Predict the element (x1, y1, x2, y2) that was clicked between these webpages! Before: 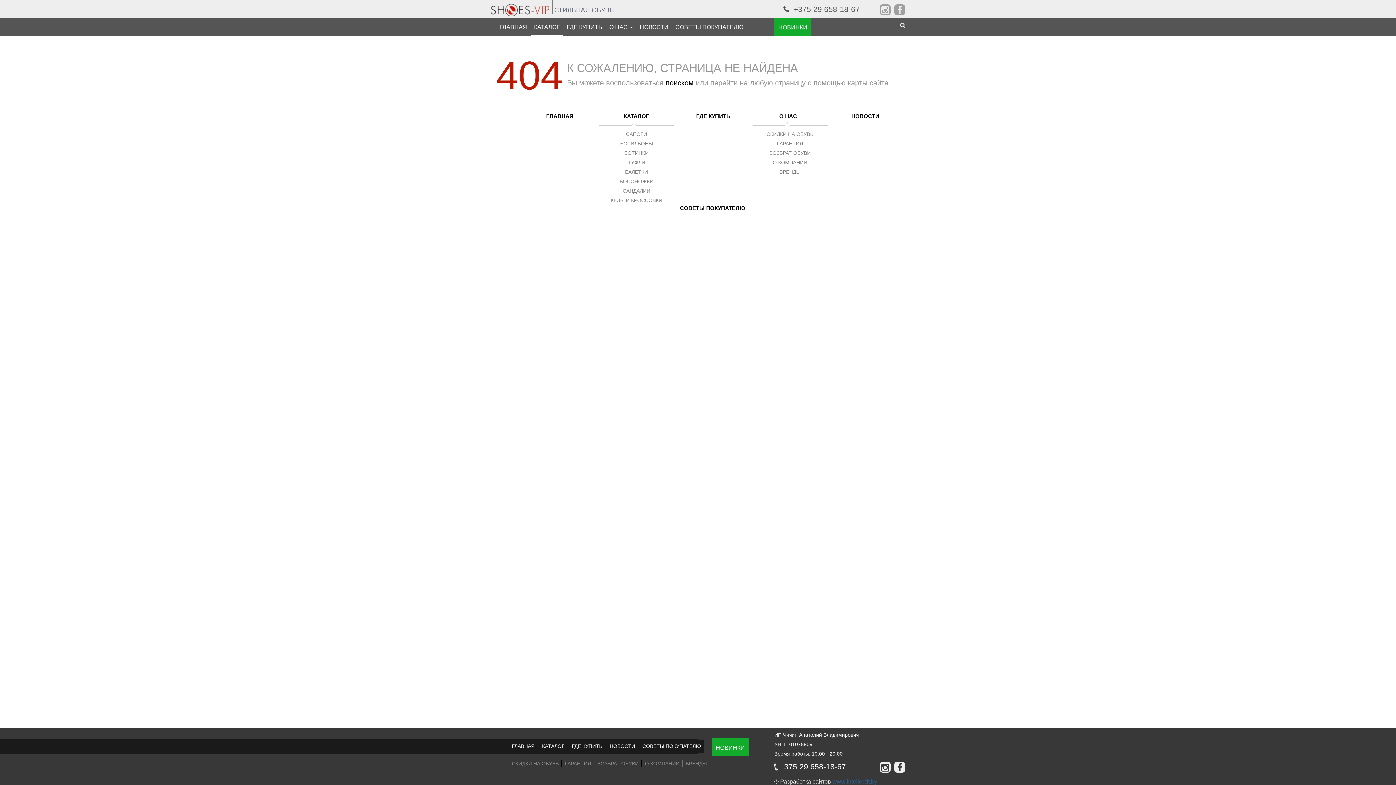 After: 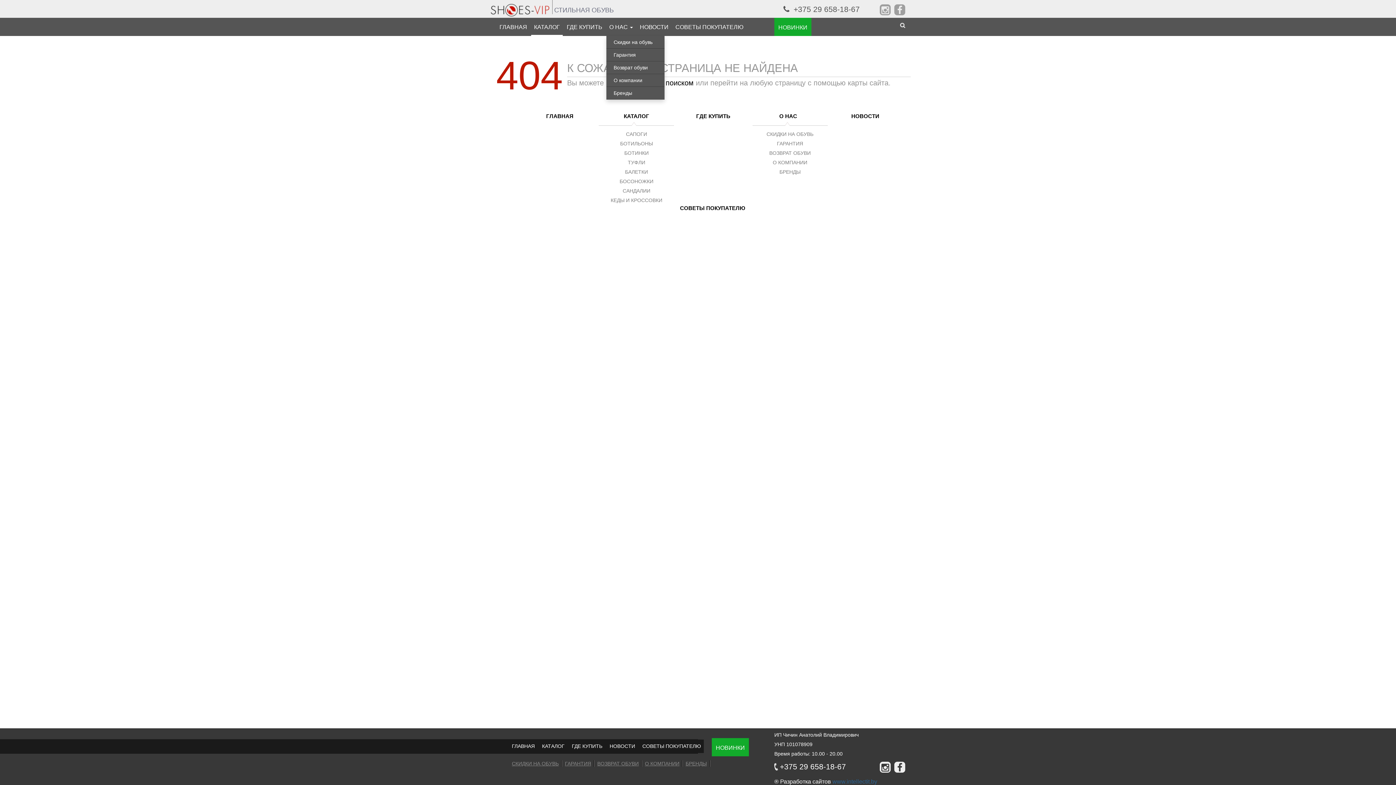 Action: bbox: (606, 17, 636, 36) label: О НАС